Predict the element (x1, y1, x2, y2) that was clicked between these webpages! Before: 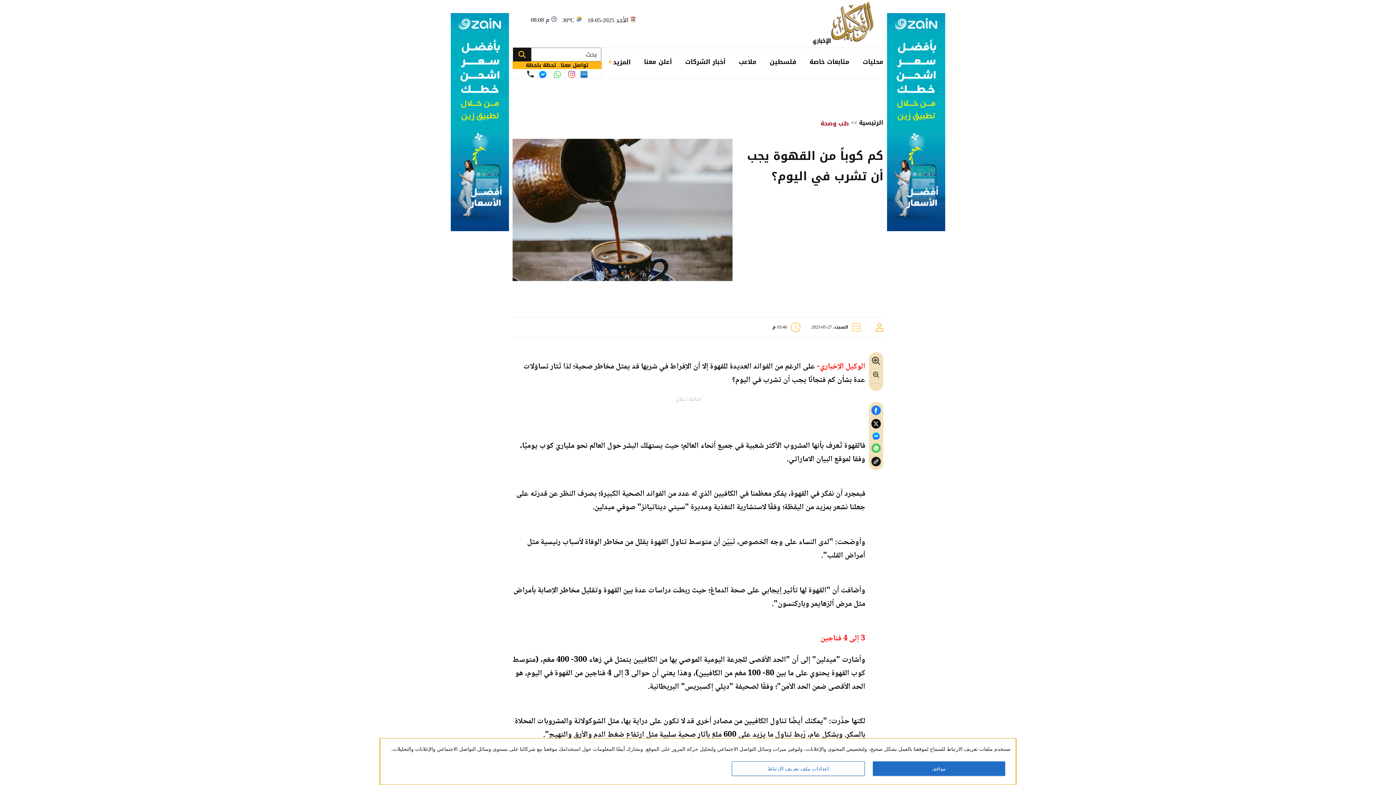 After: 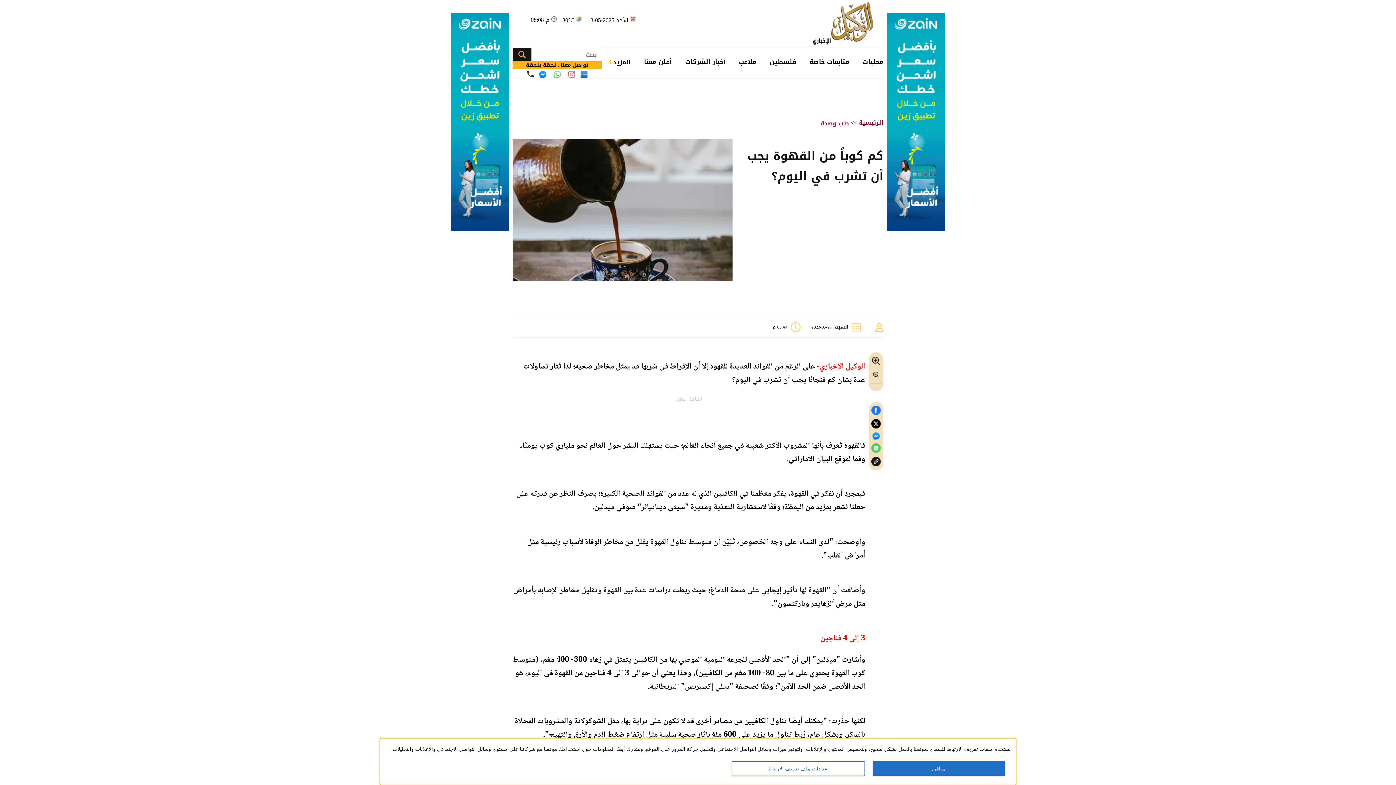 Action: label: الرئيسية bbox: (859, 117, 883, 128)